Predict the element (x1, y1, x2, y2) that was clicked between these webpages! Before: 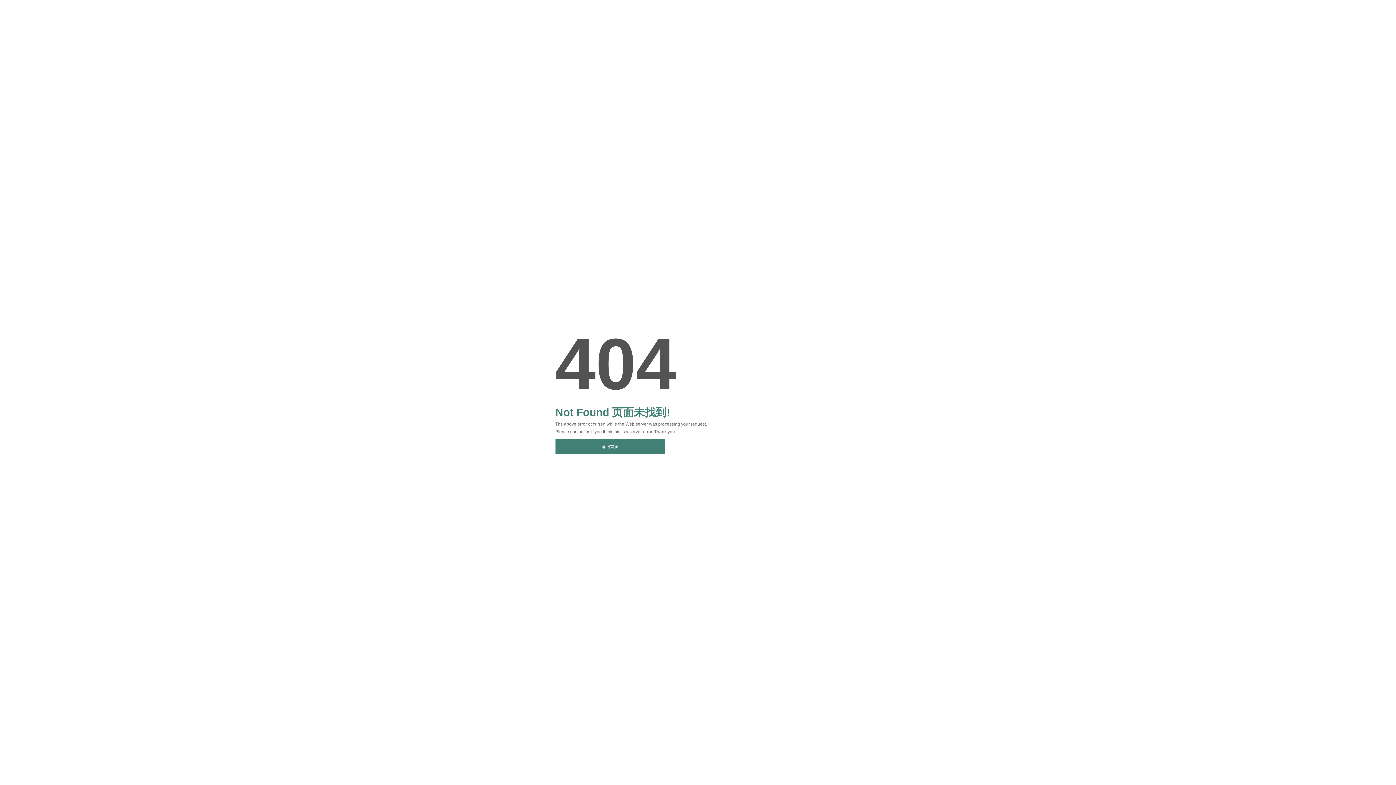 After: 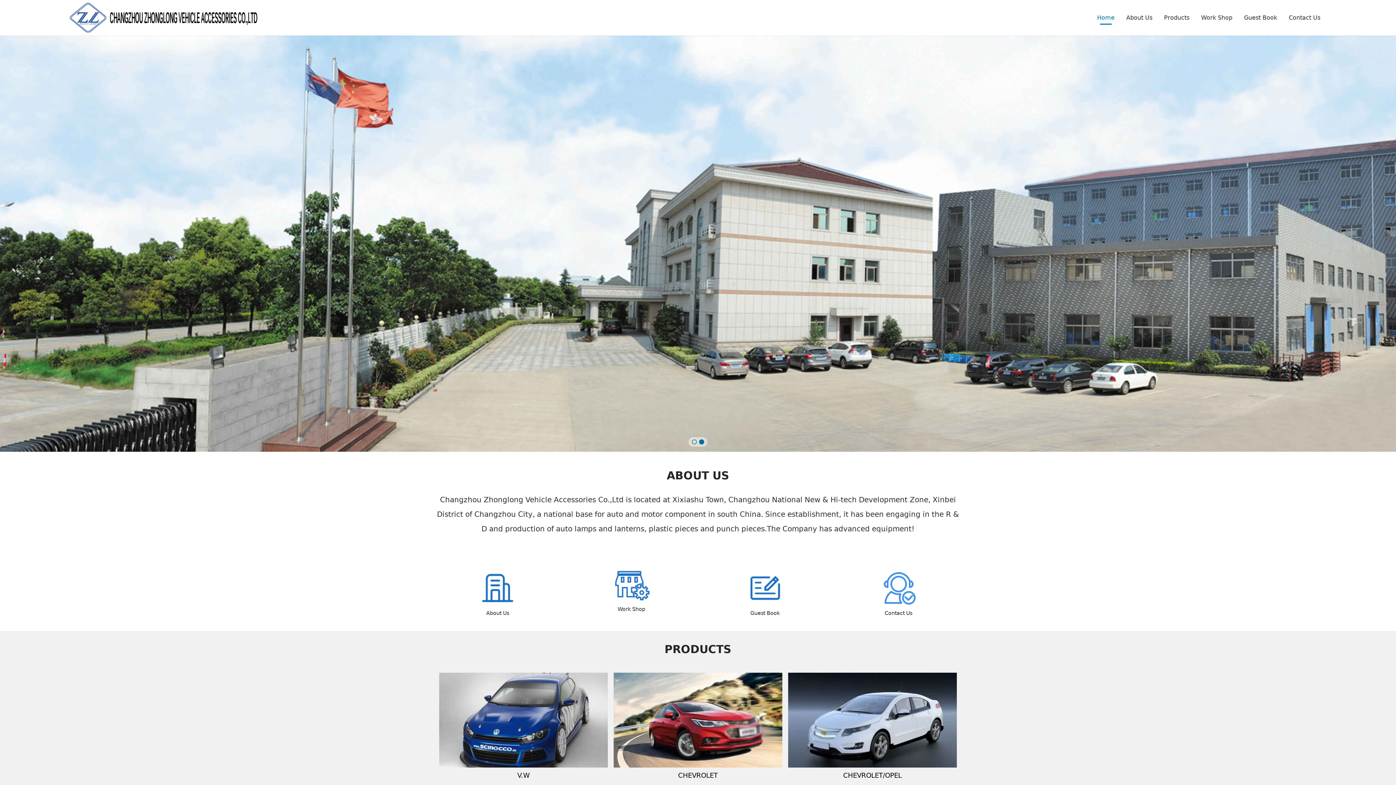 Action: label: 返回首页 bbox: (555, 439, 664, 454)